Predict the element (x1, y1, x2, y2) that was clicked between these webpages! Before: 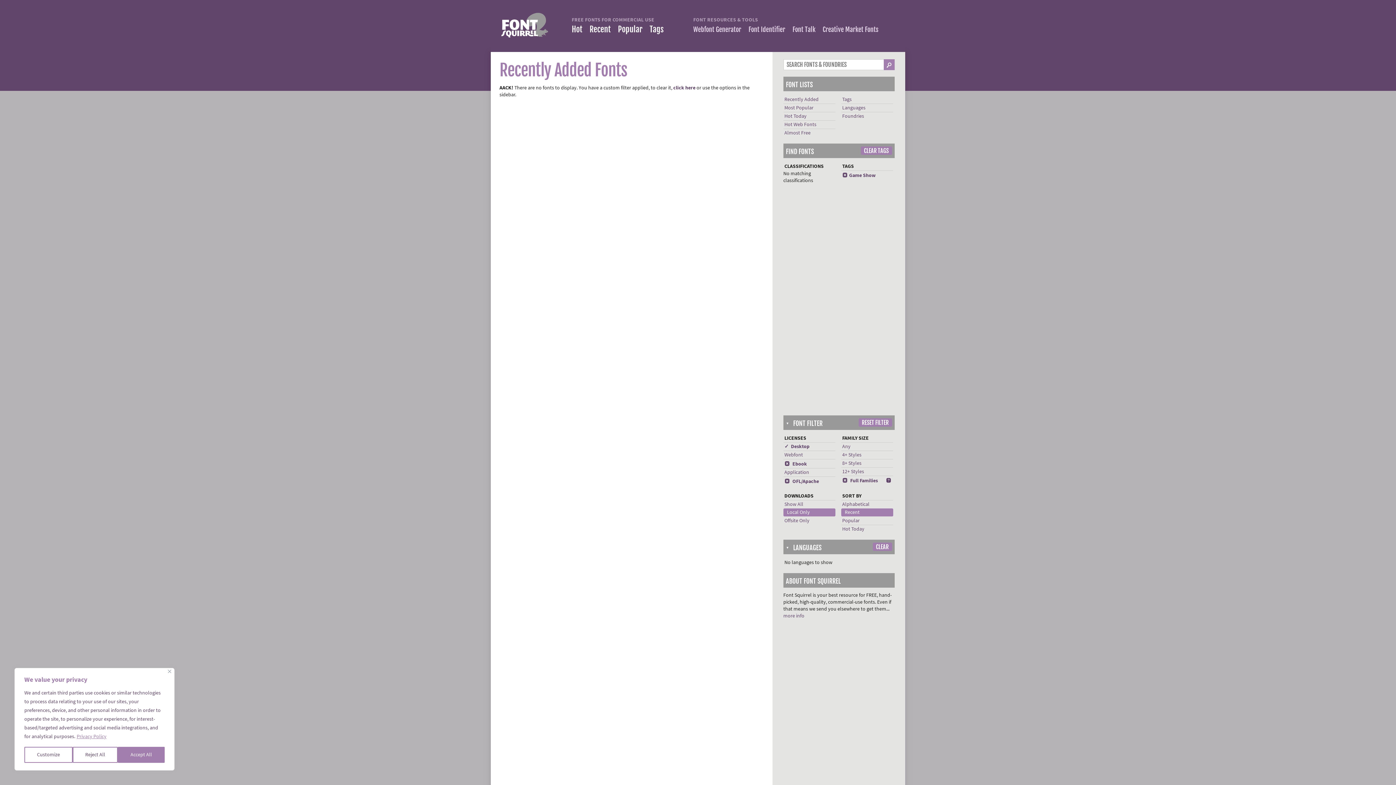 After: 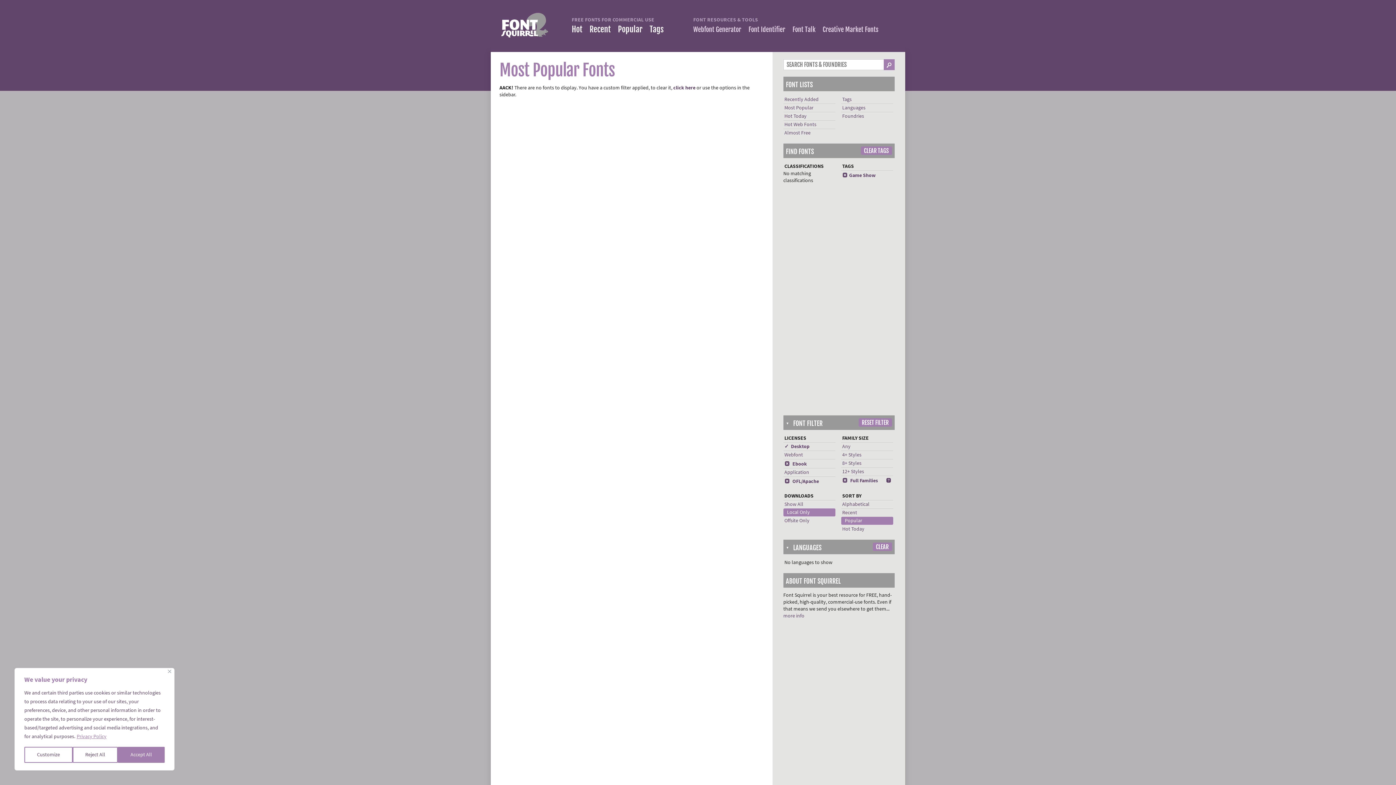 Action: bbox: (842, 517, 859, 524) label: Popular